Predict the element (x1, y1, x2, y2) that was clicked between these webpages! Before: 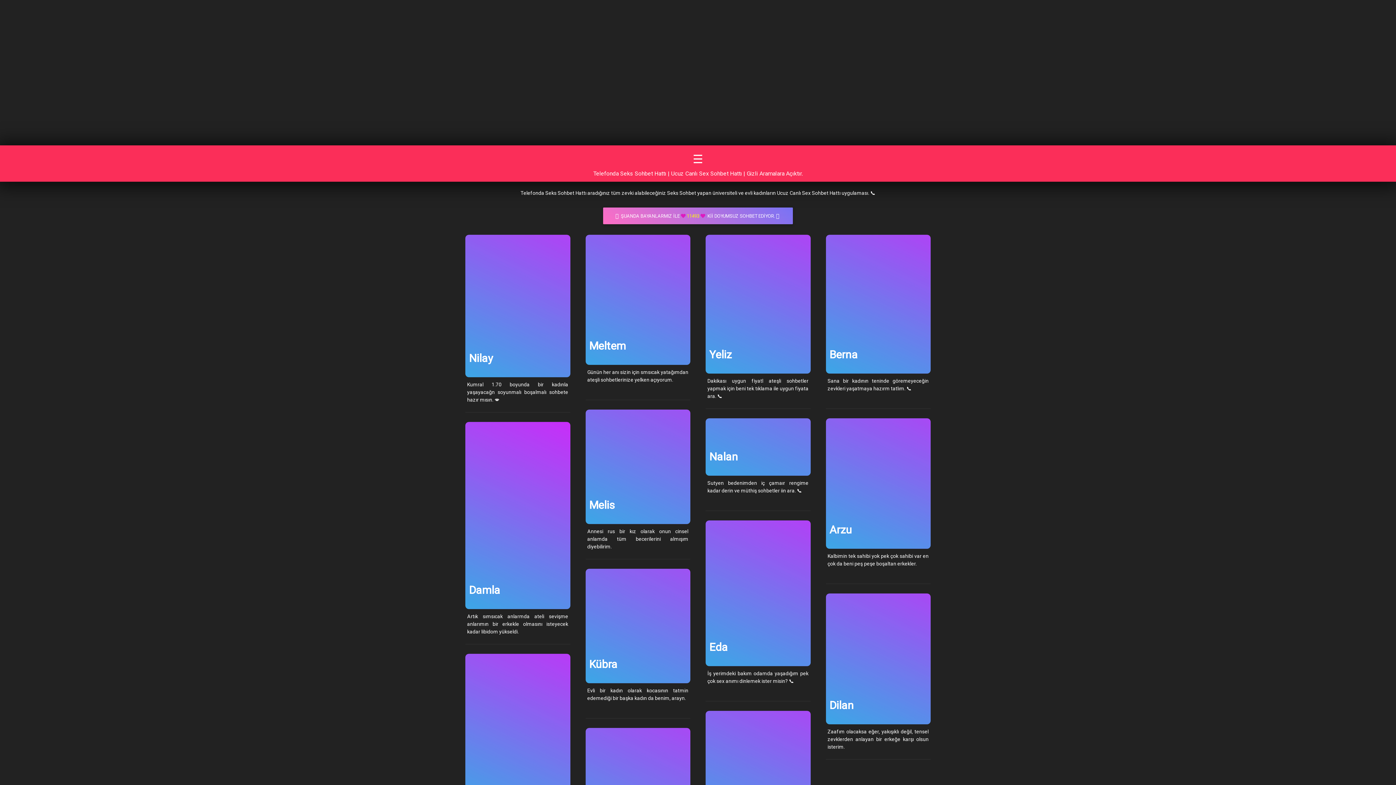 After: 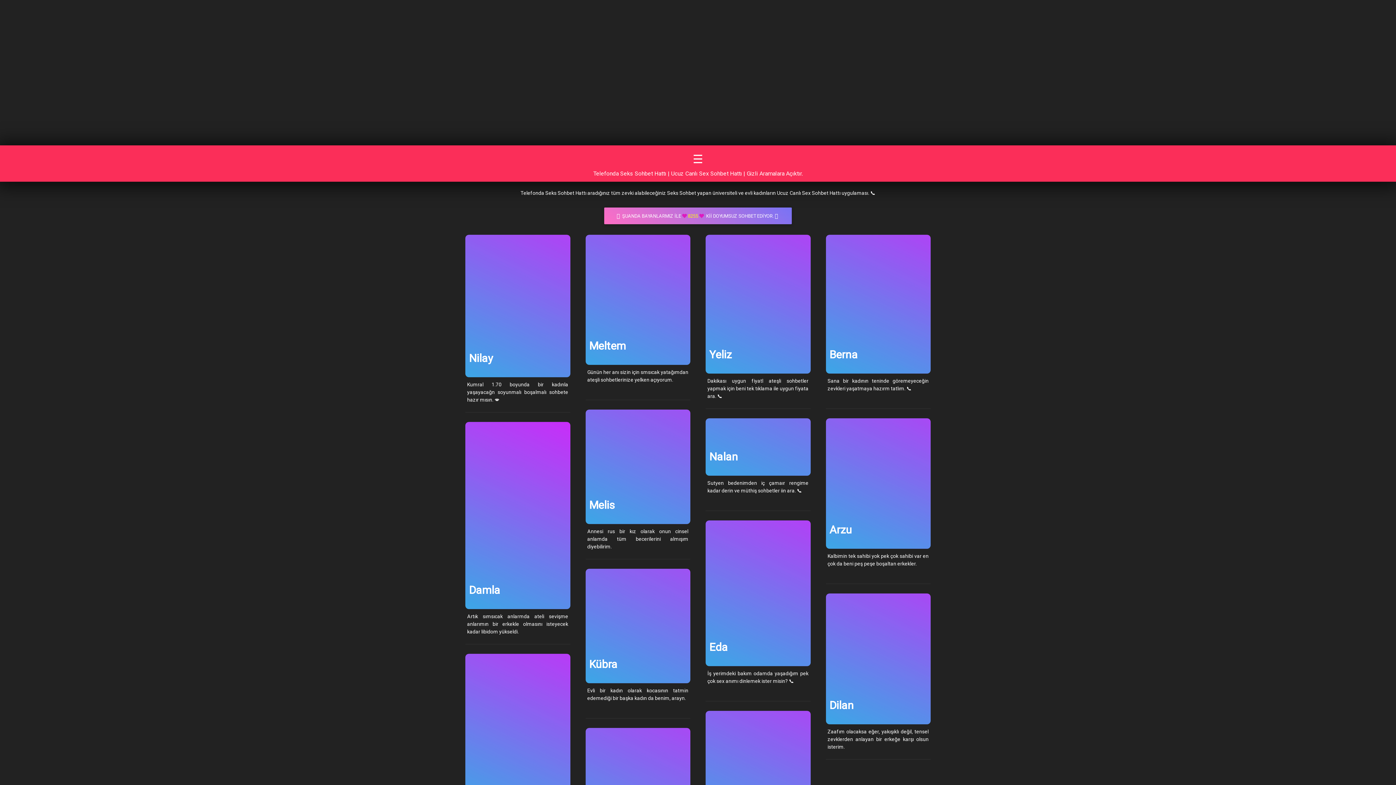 Action: label:  ŞUANDA BAYANLARMIZ İLE  11493   Kİİ DOYUMSUZ SOHBET EDİYOR.  bbox: (603, 207, 793, 224)